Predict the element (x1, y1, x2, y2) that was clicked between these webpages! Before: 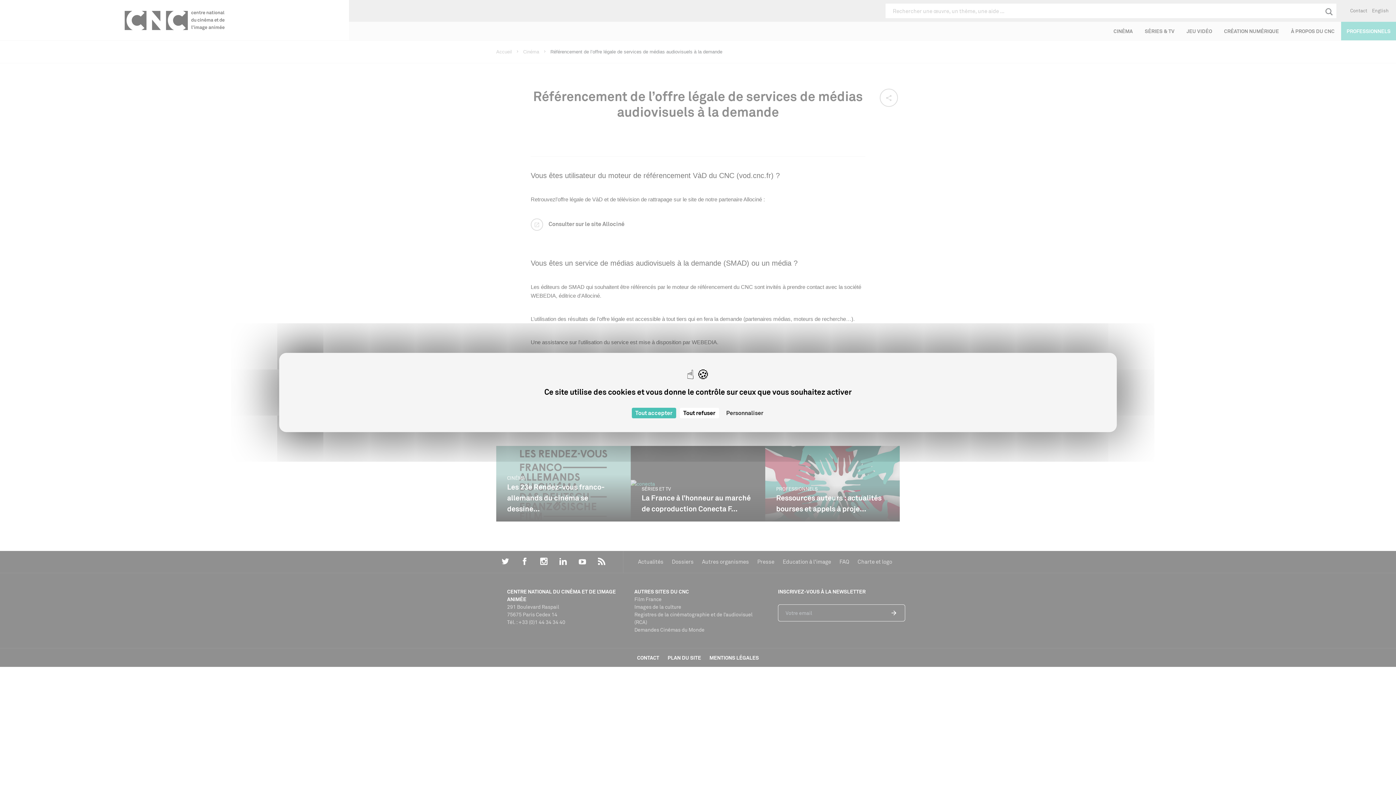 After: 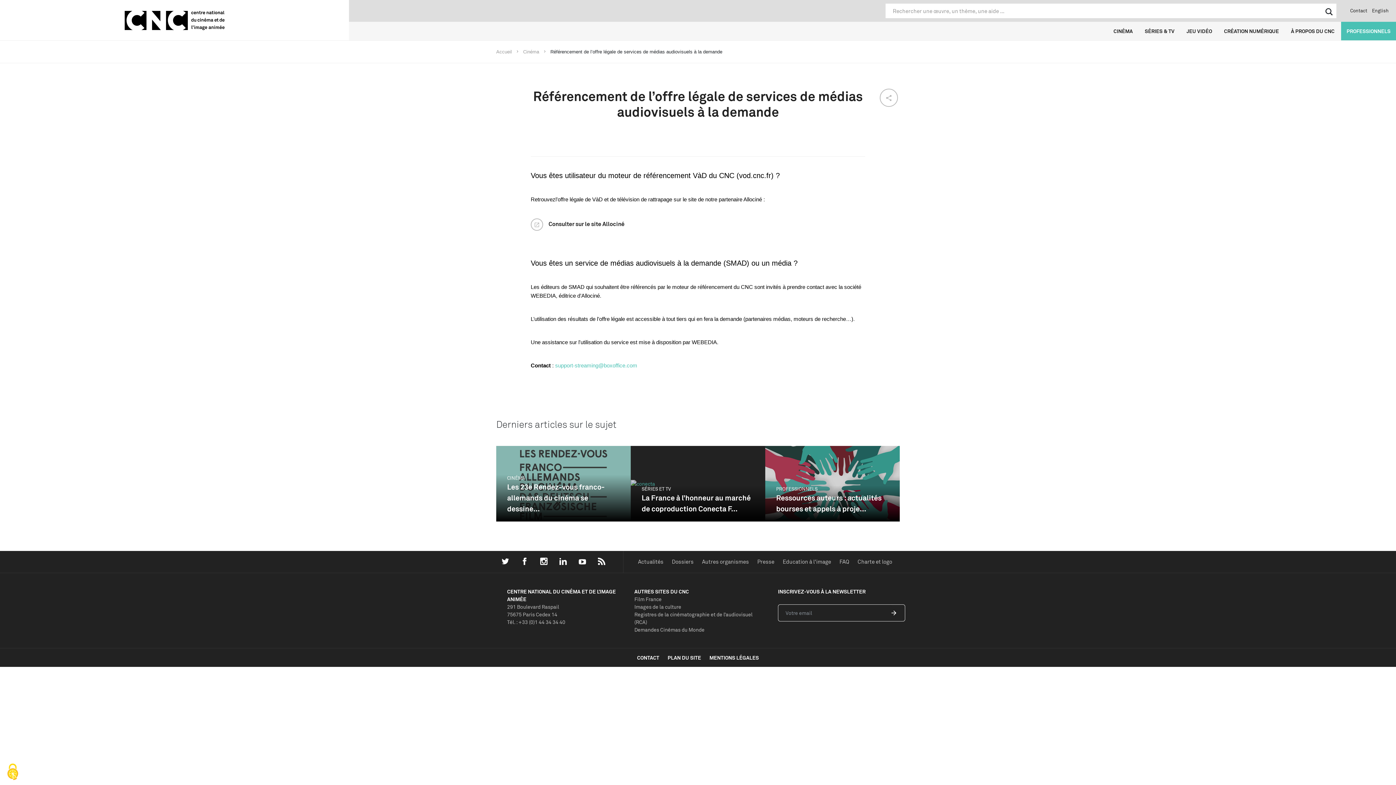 Action: label: Cookies : Tout accepter bbox: (631, 408, 676, 418)